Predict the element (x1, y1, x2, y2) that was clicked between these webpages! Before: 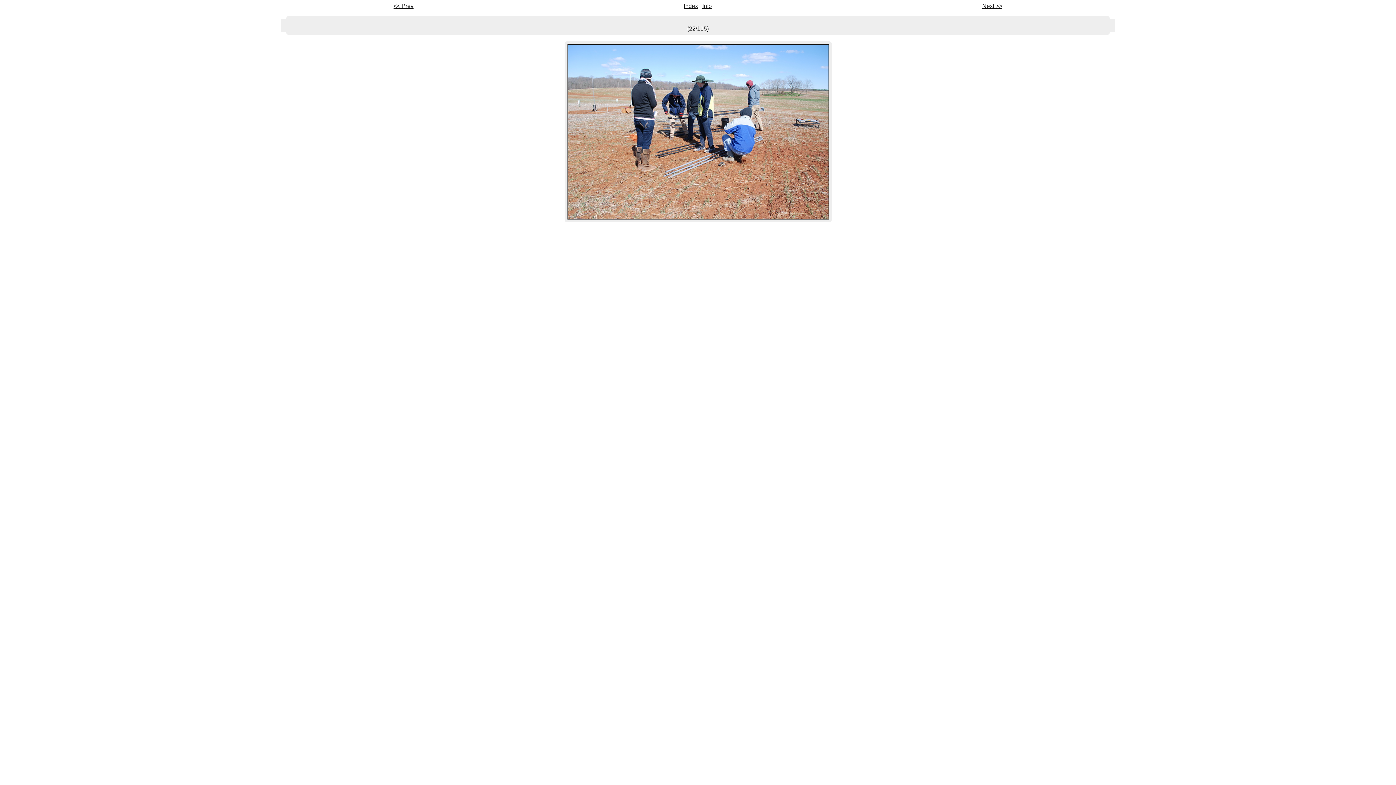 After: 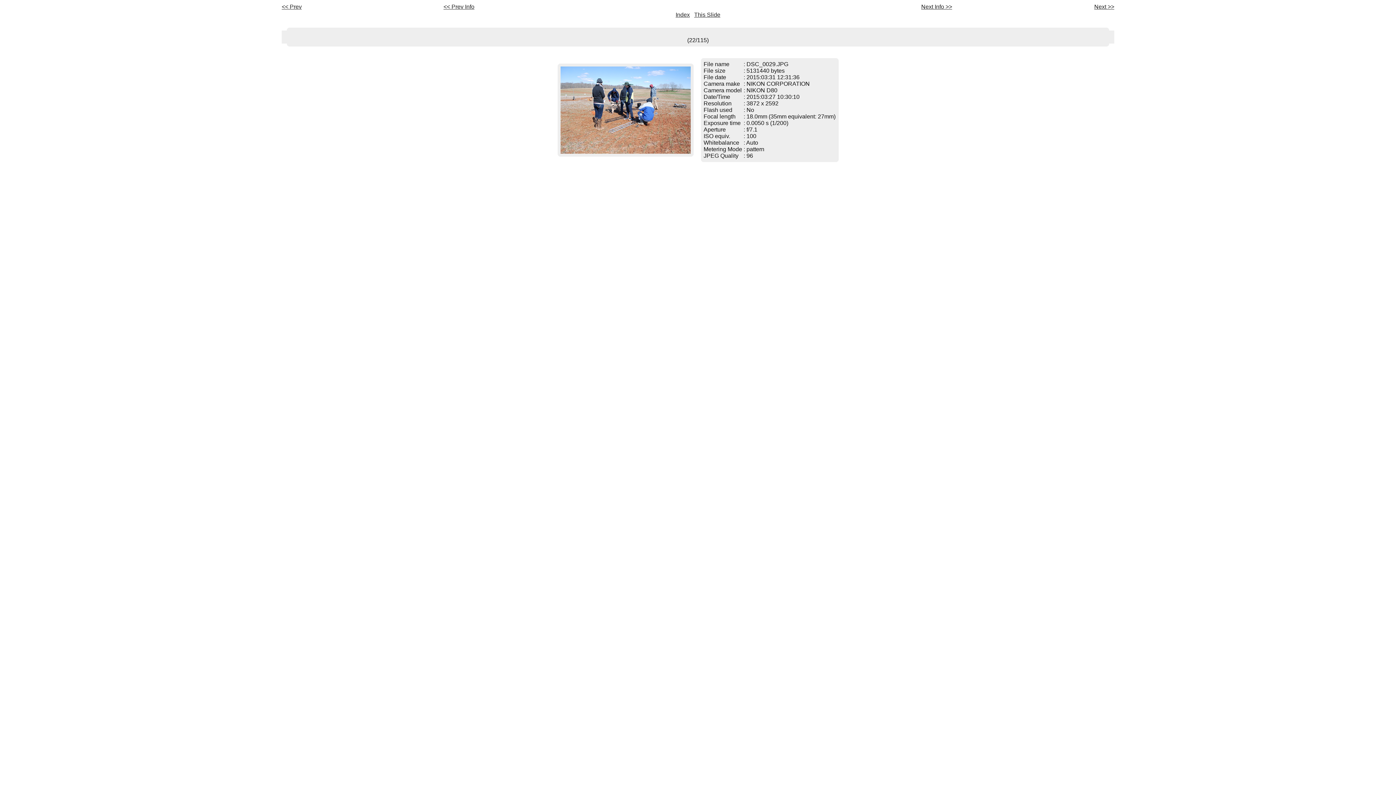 Action: label: Info bbox: (702, 2, 712, 9)